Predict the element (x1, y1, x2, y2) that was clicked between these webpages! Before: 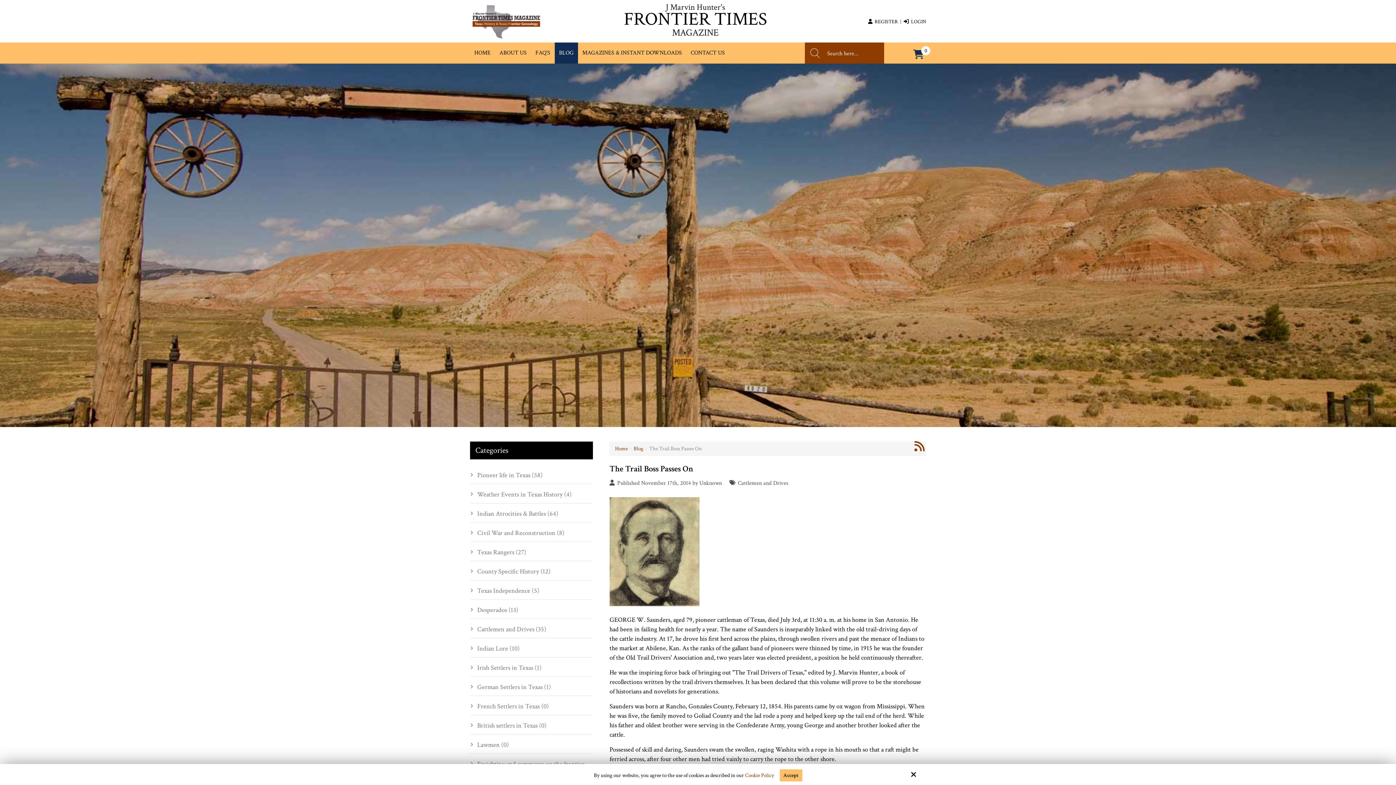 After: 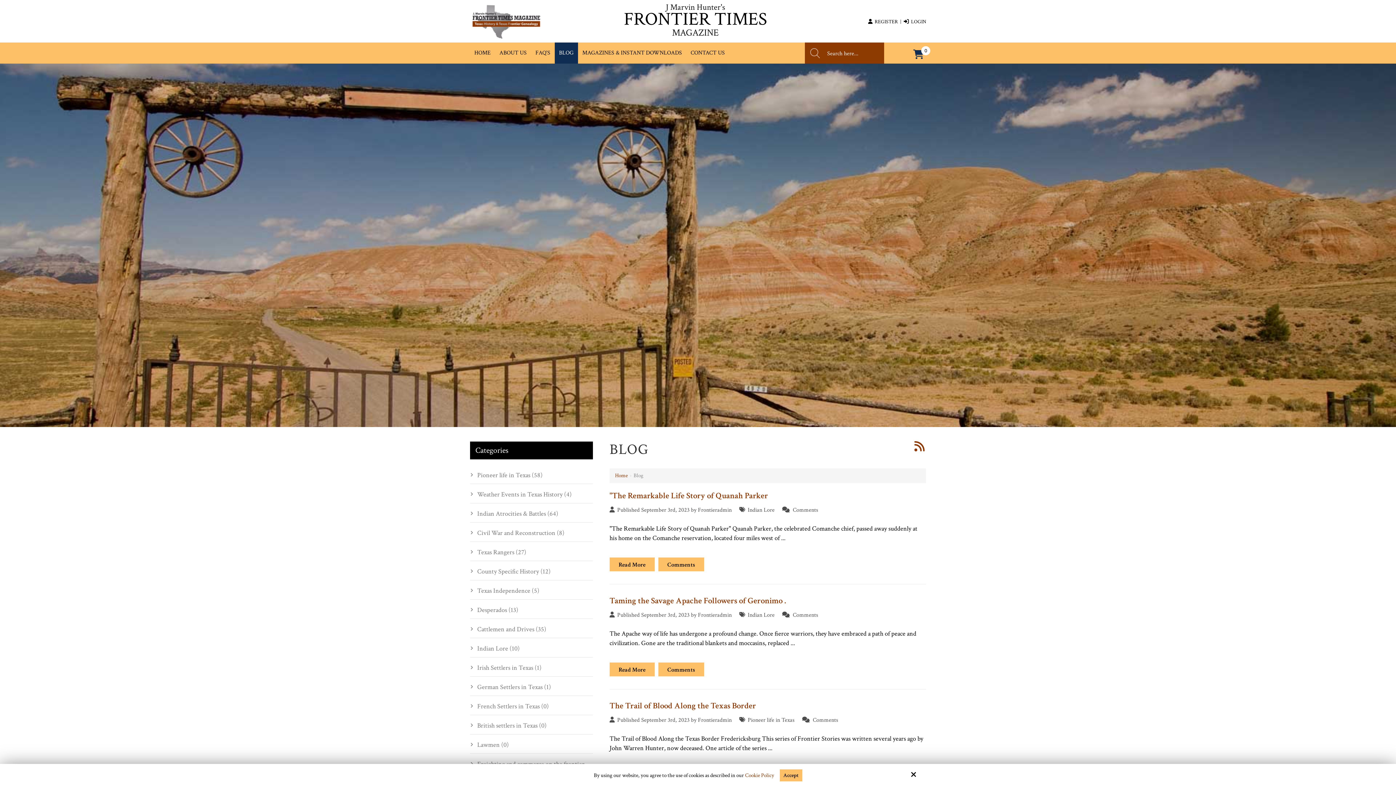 Action: label: Blog bbox: (633, 445, 643, 452)